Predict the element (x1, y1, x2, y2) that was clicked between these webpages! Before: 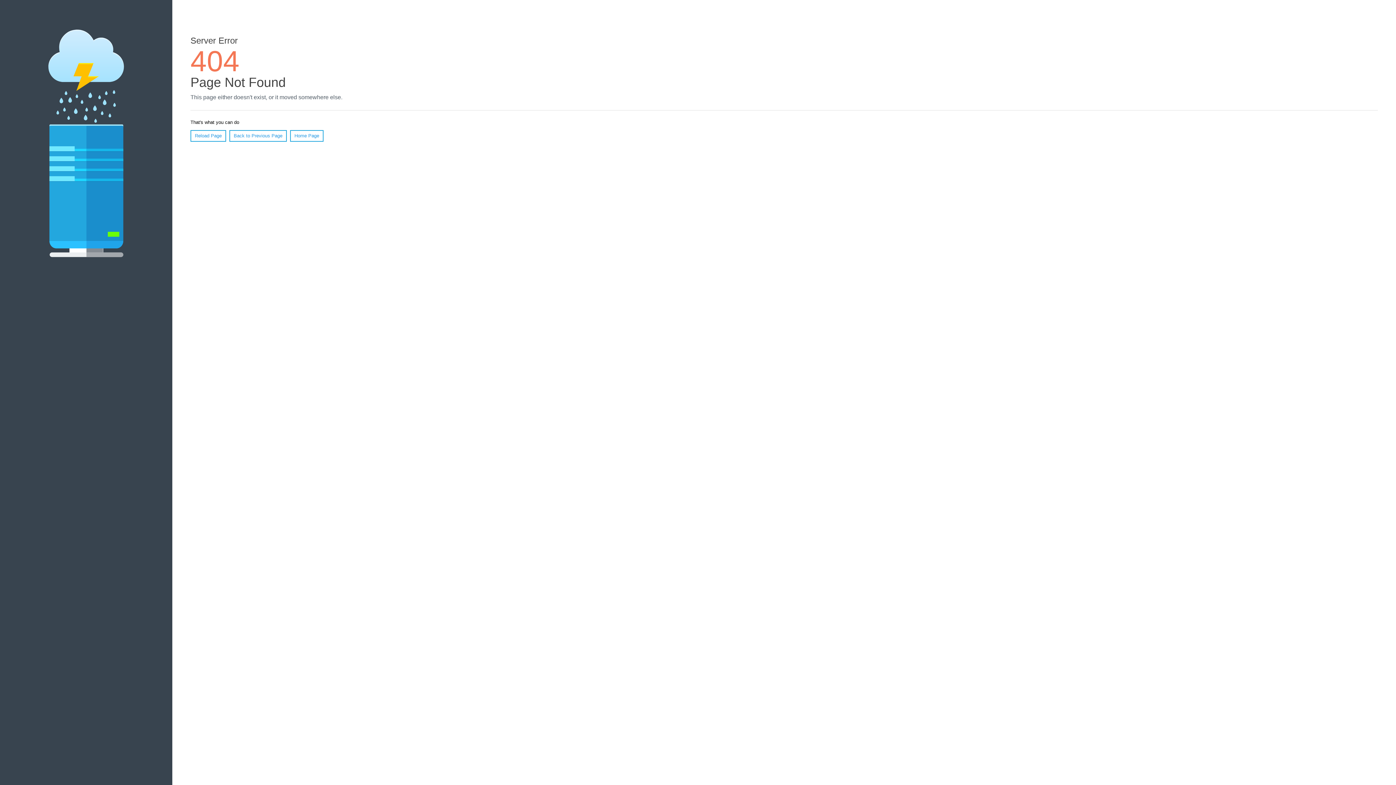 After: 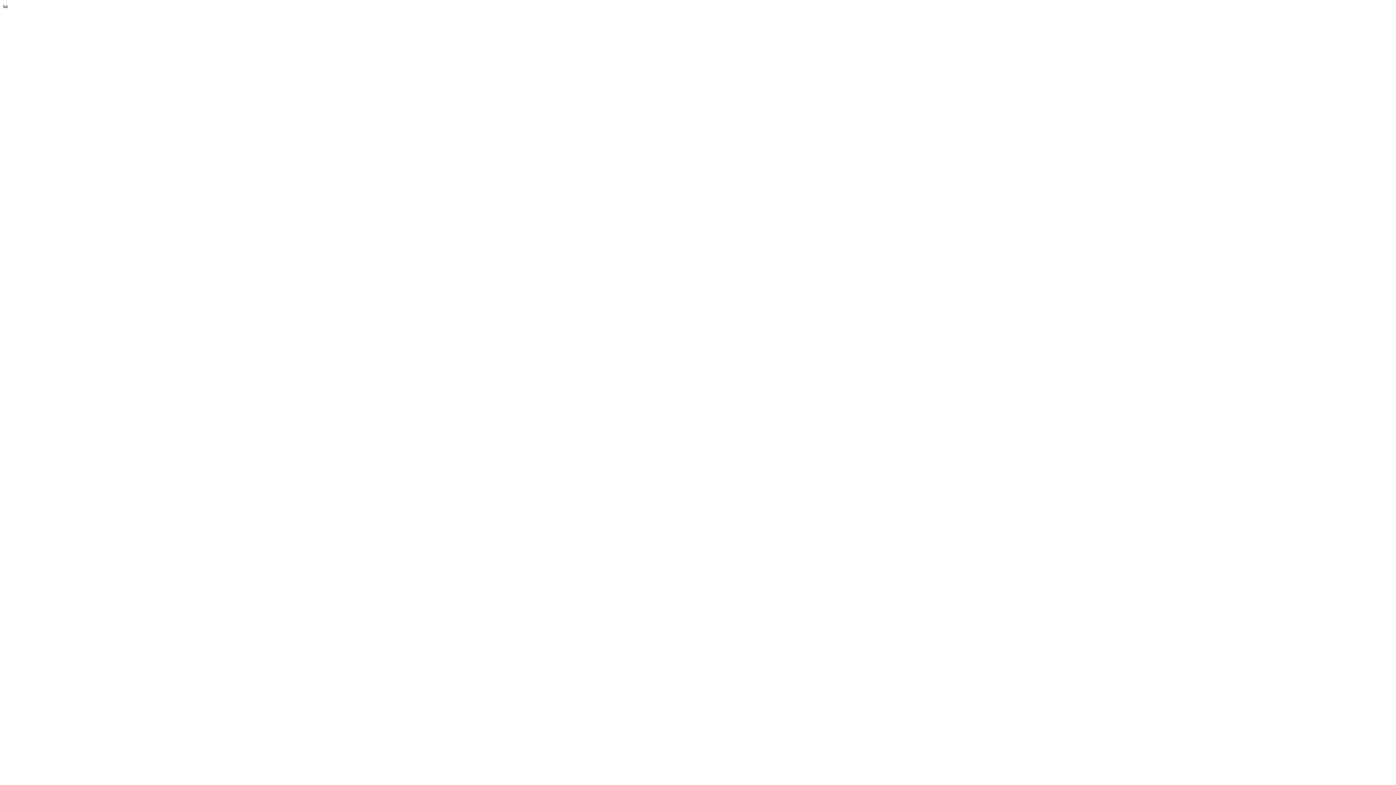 Action: bbox: (290, 130, 323, 141) label: Home Page